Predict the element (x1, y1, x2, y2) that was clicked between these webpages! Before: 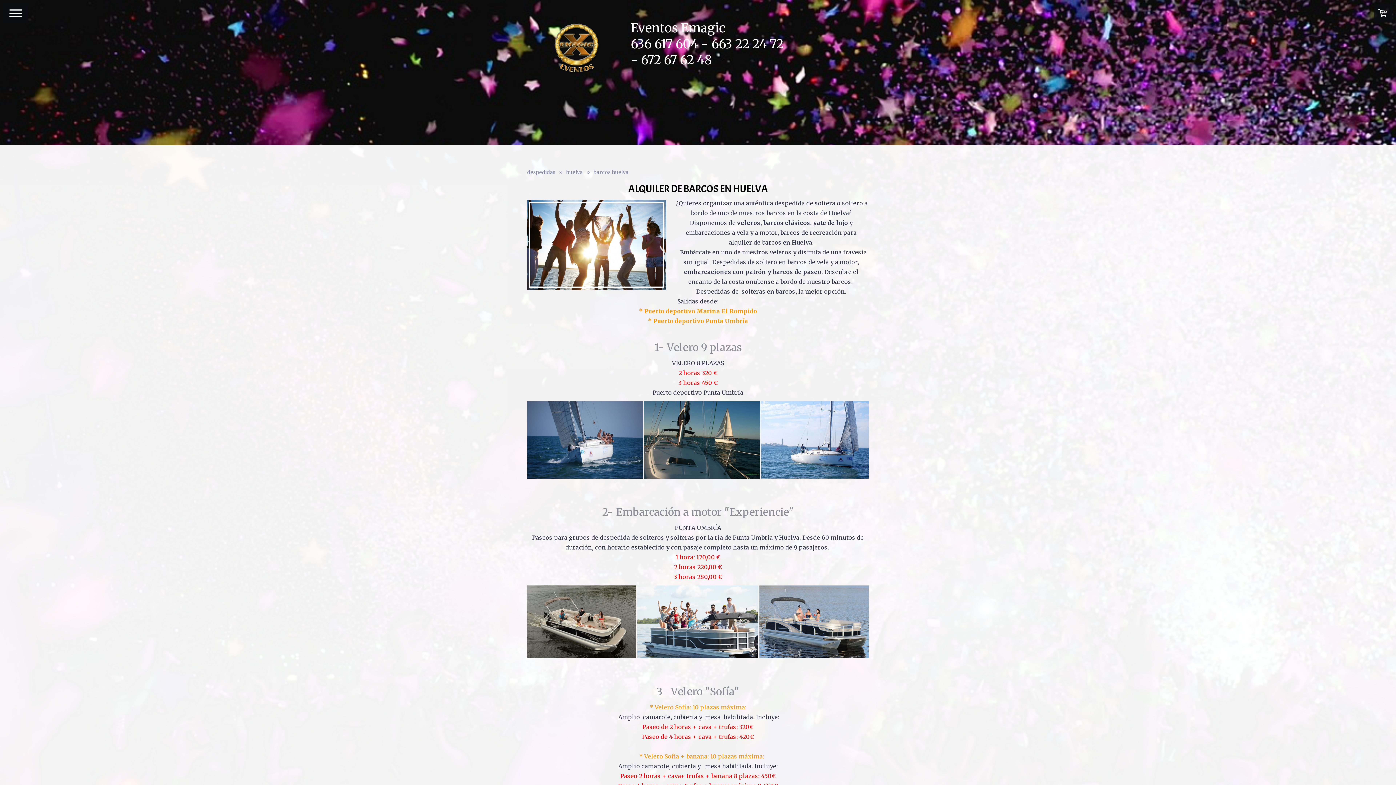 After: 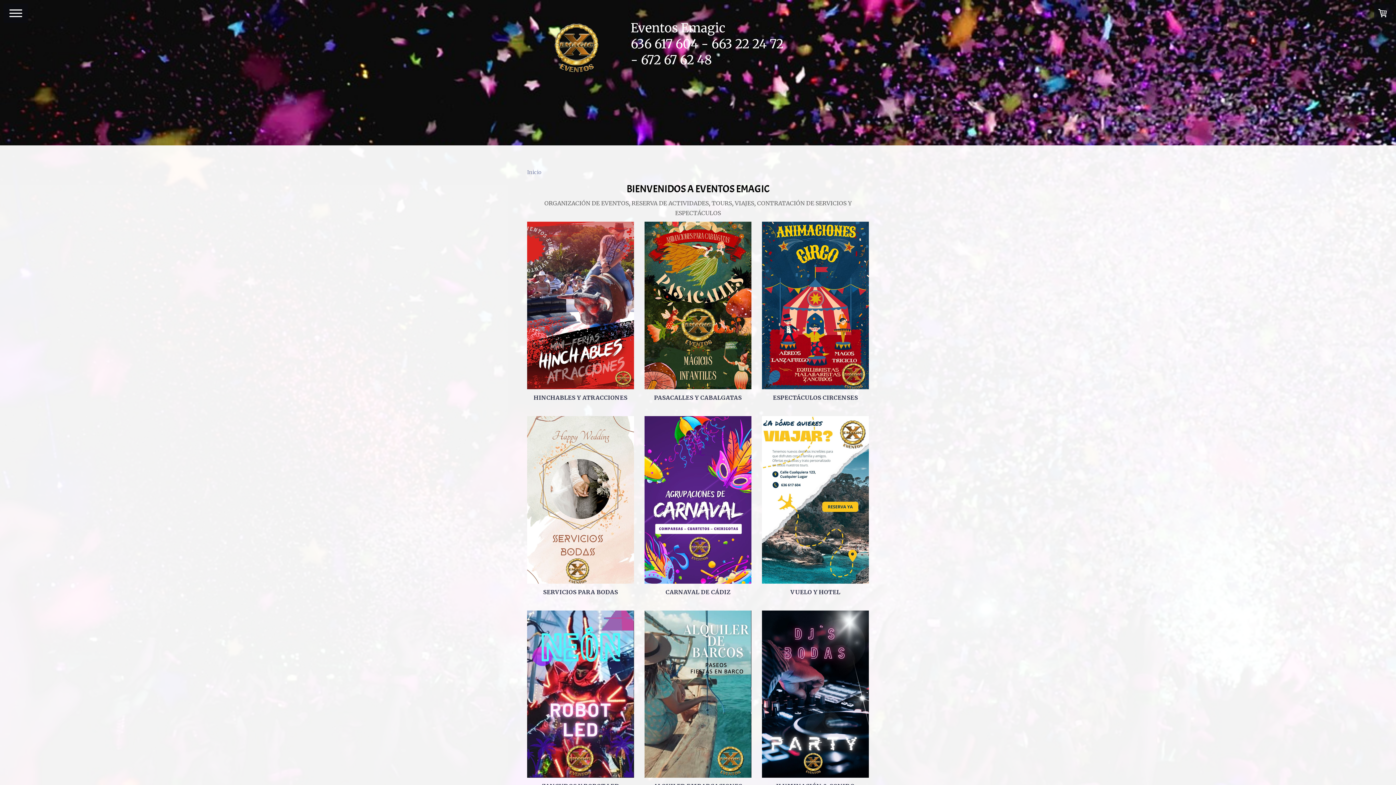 Action: bbox: (630, 20, 851, 68) label: Eventos Emagic  
636 617 604 - 663 22 24 72
- 672 67 62 48